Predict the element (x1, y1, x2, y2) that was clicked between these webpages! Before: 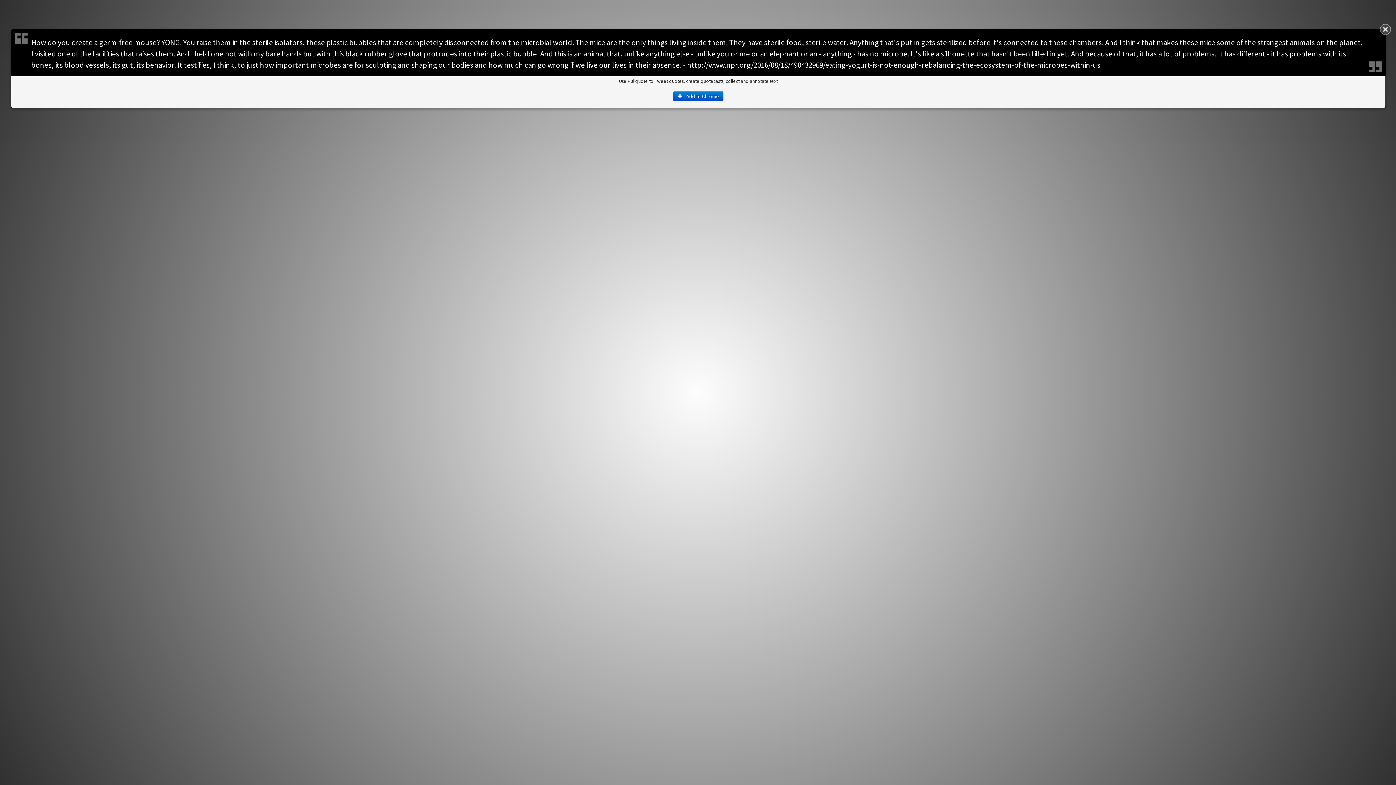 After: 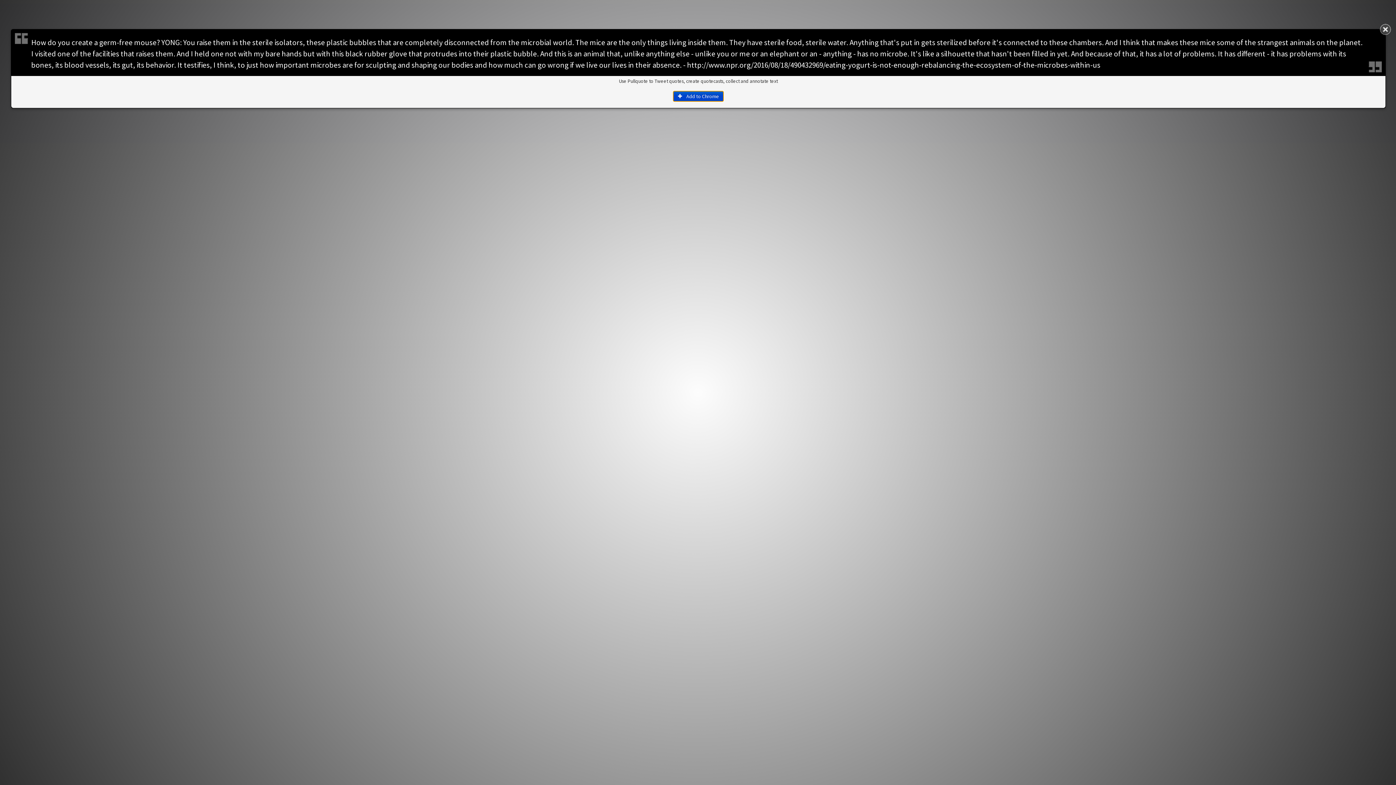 Action: bbox: (673, 92, 723, 99) label:  Add to Chrome